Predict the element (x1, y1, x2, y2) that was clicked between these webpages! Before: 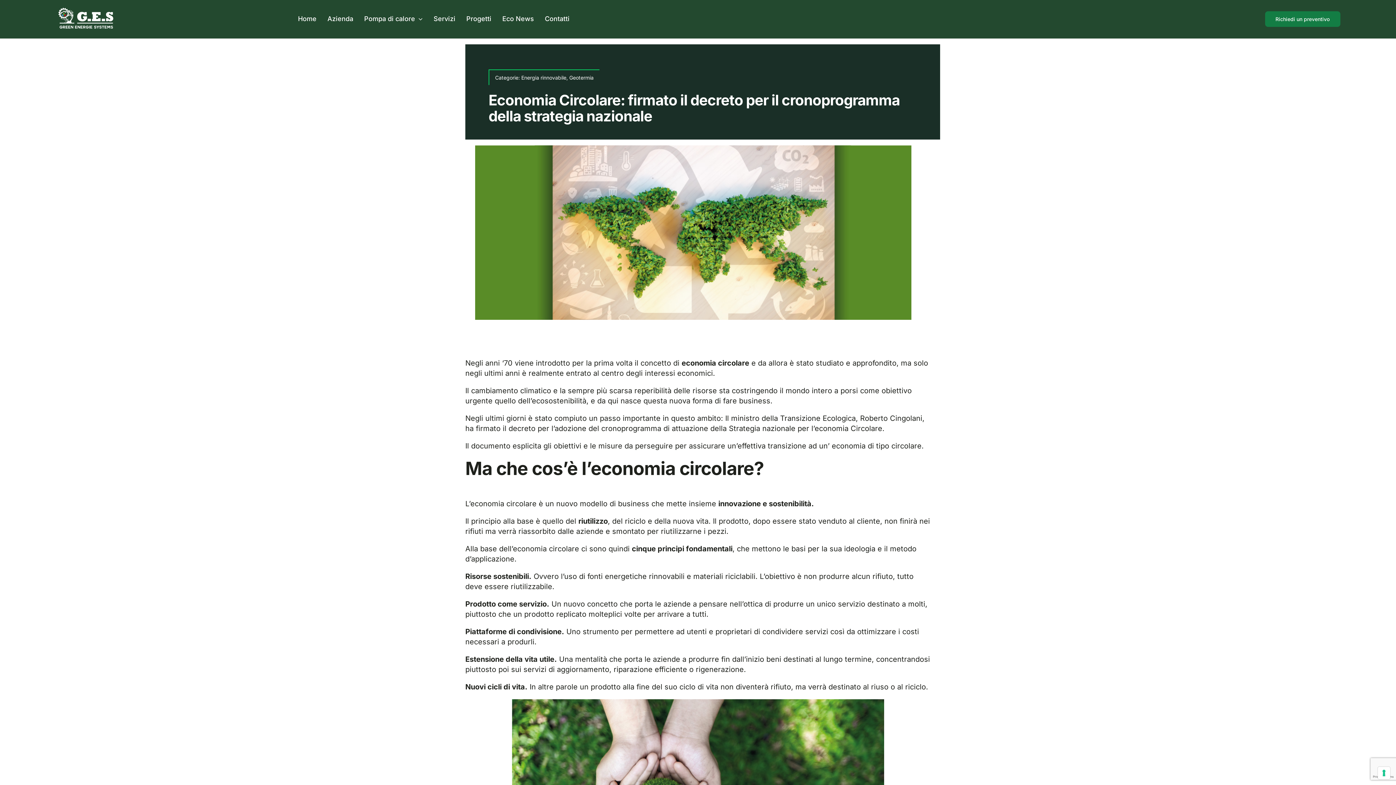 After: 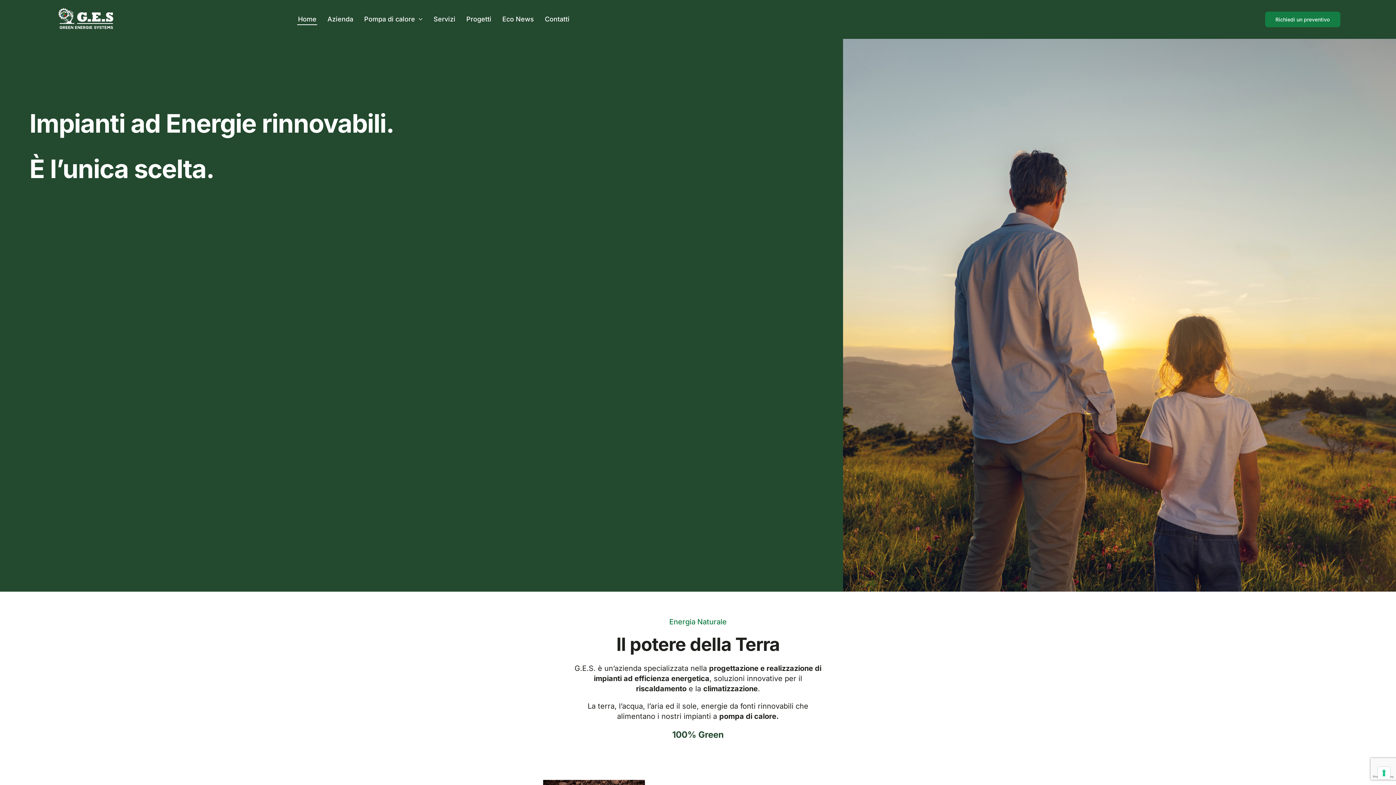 Action: label: Home bbox: (297, 13, 317, 25)